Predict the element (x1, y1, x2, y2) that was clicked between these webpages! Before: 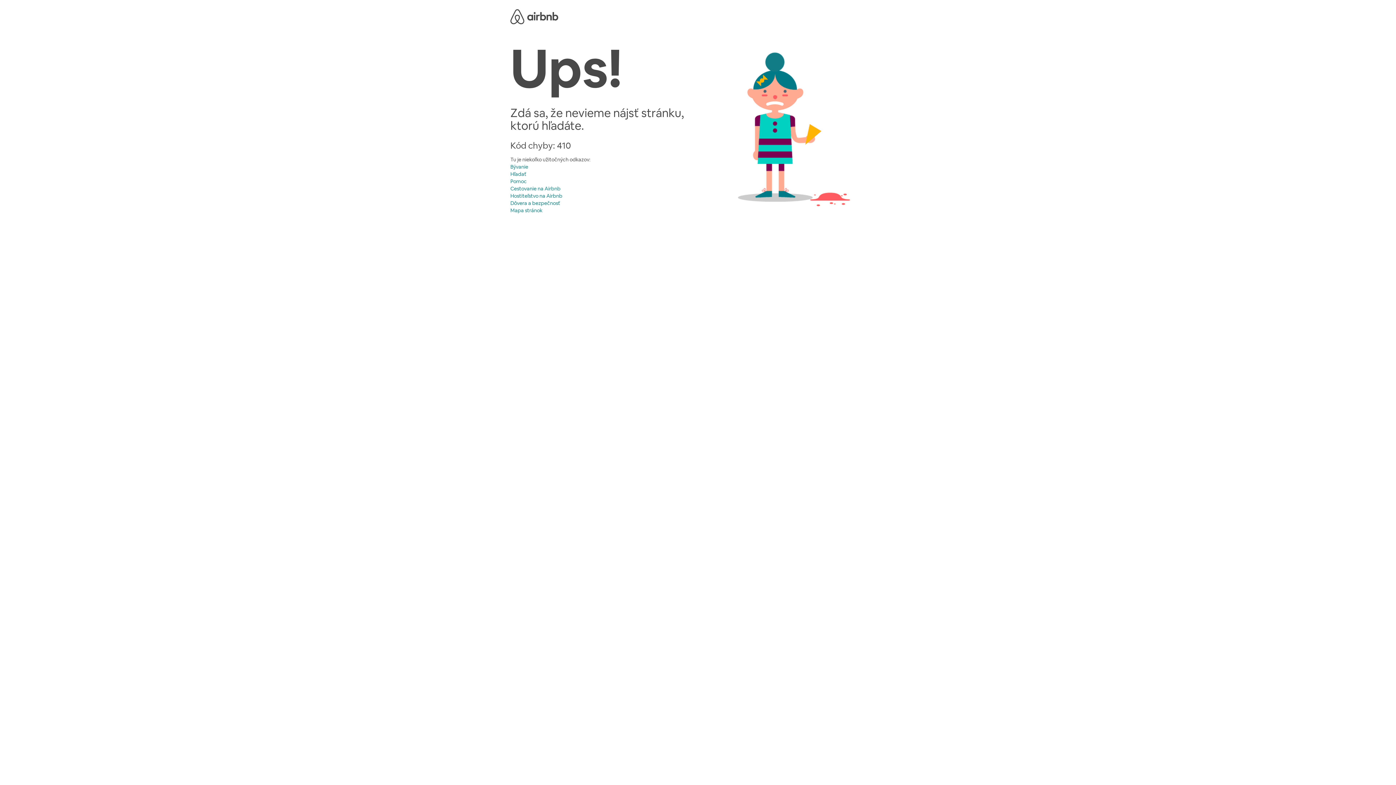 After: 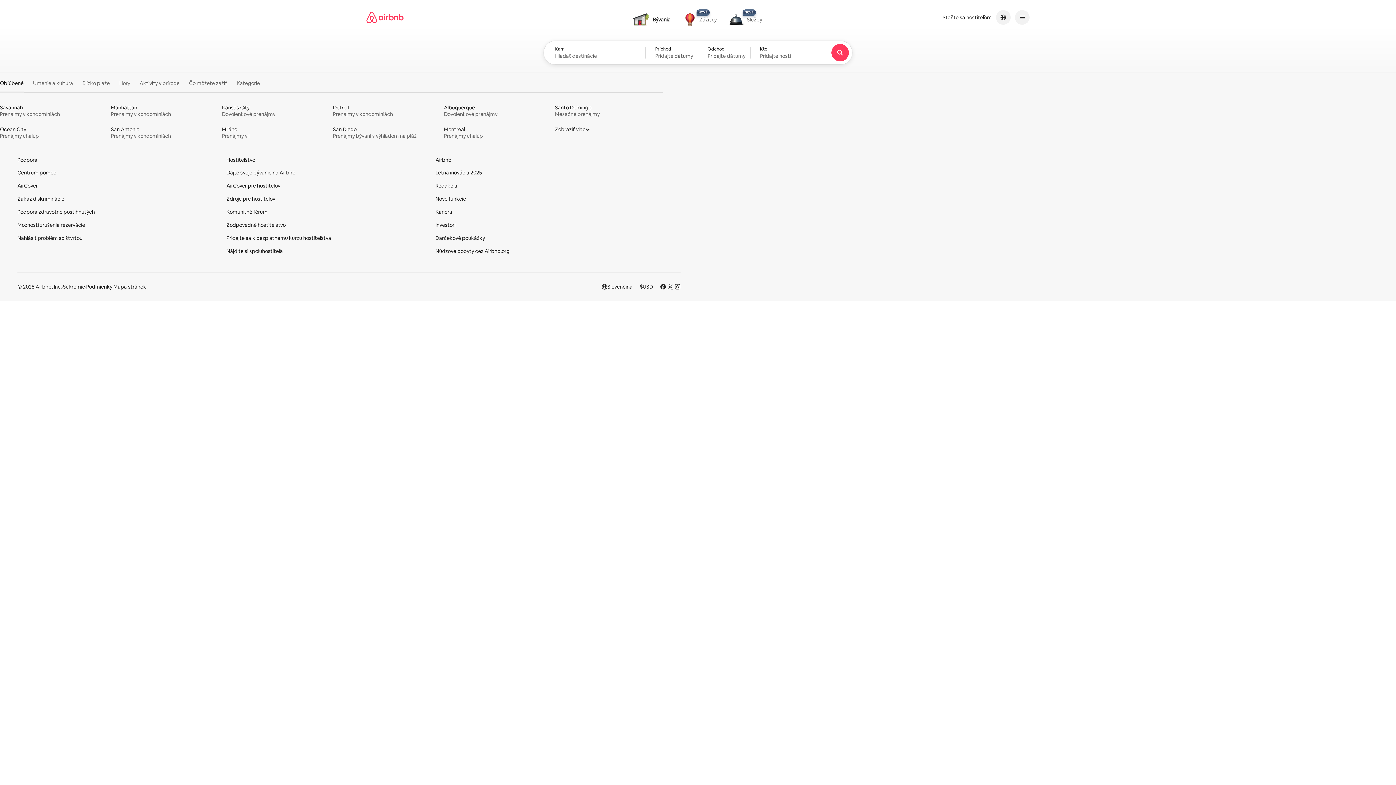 Action: bbox: (510, 8, 558, 22) label: Airbnb